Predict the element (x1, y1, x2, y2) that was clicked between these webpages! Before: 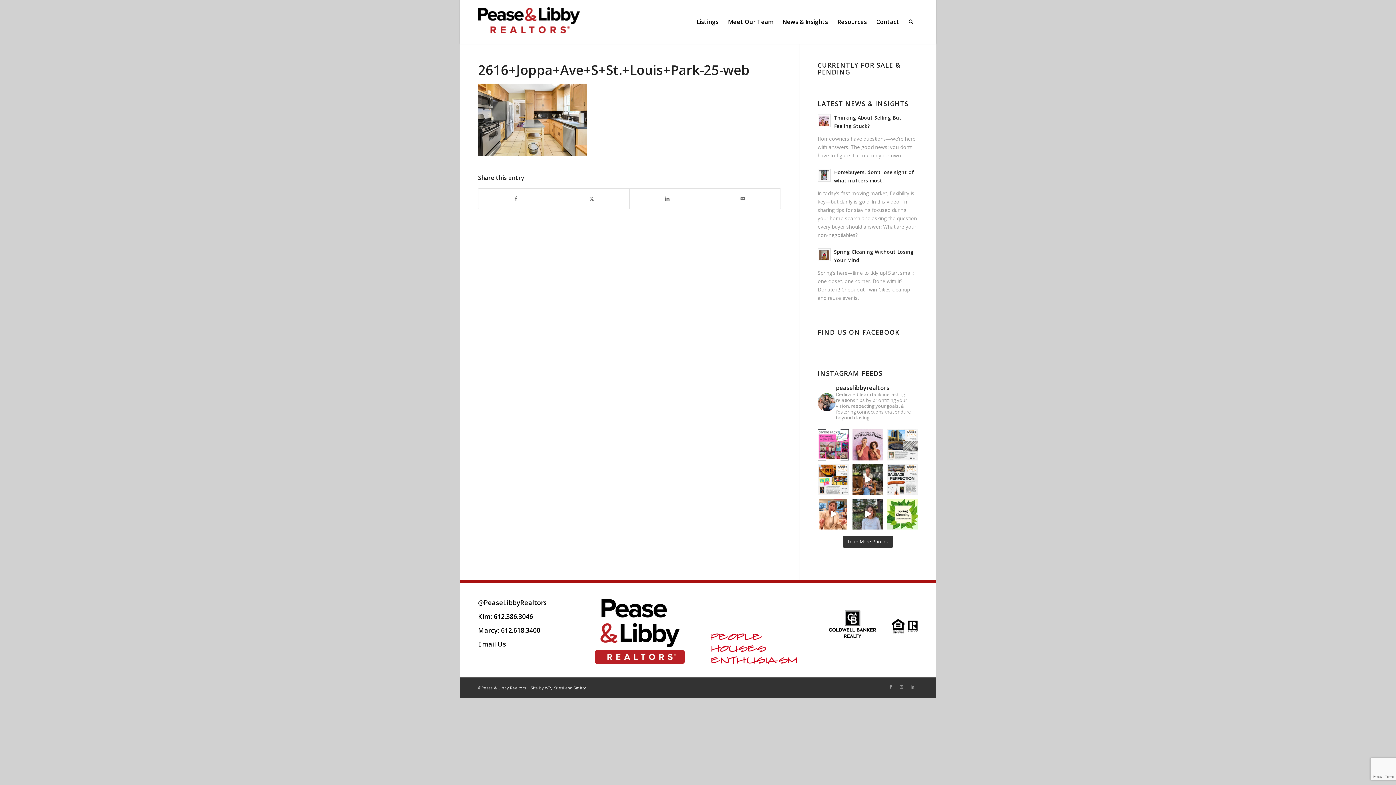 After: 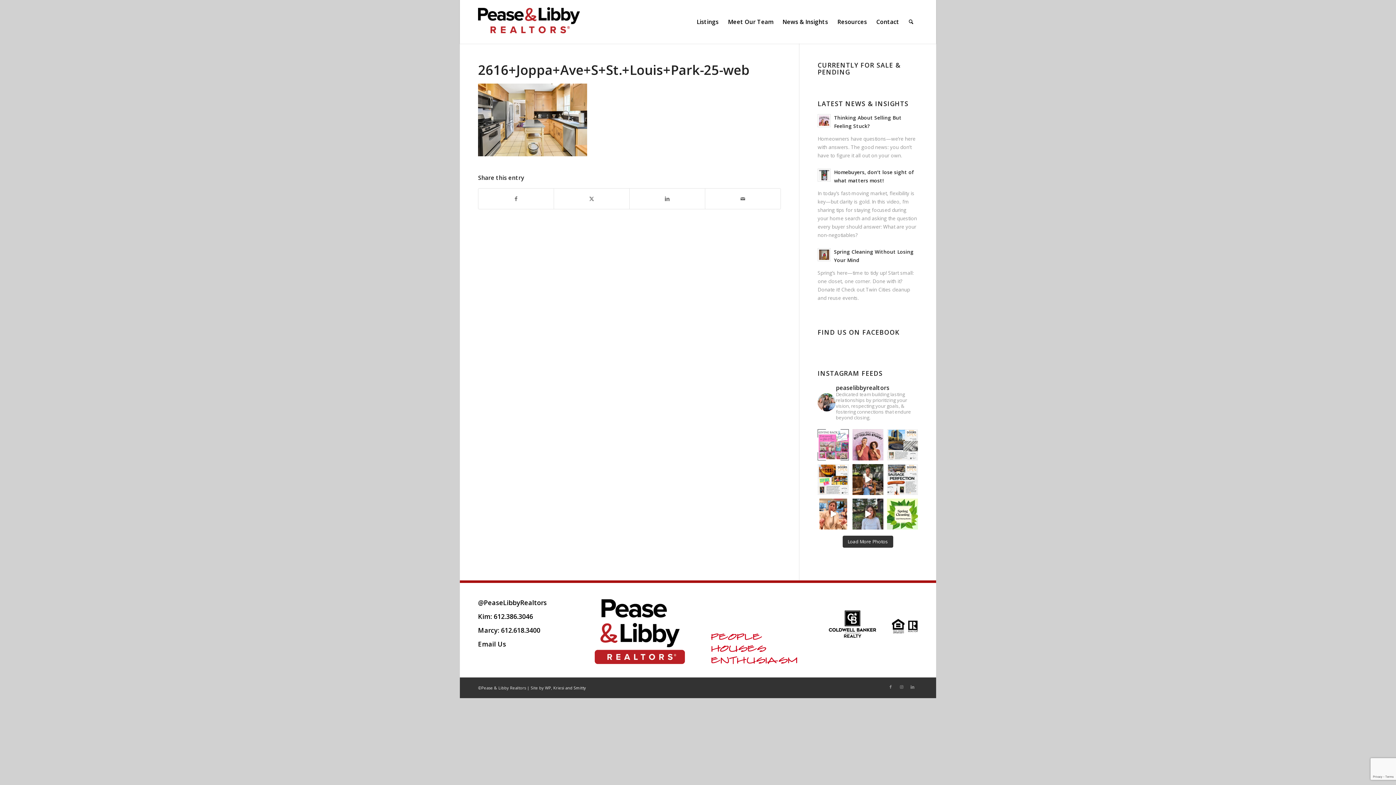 Action: label: From Clients to Community: Connections That Grow B bbox: (817, 429, 848, 460)